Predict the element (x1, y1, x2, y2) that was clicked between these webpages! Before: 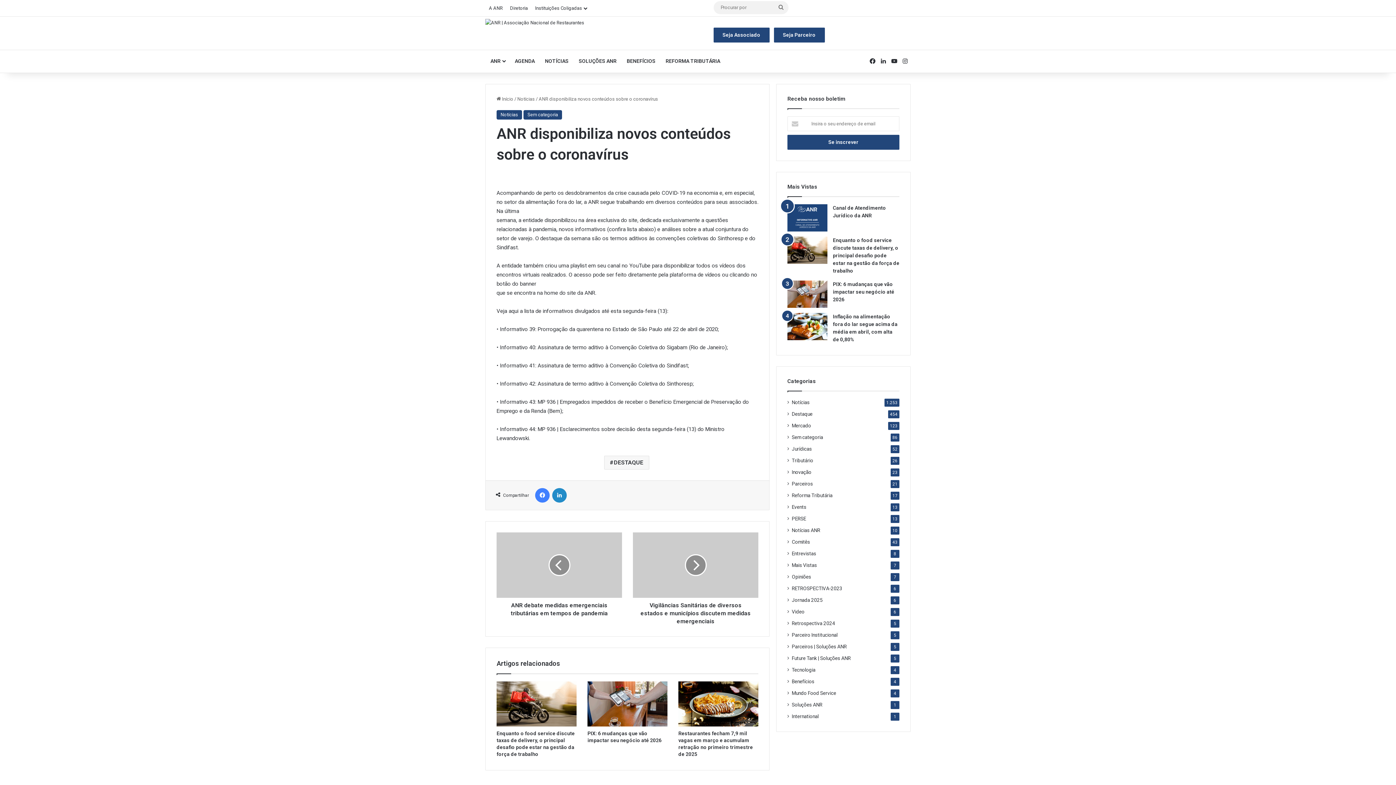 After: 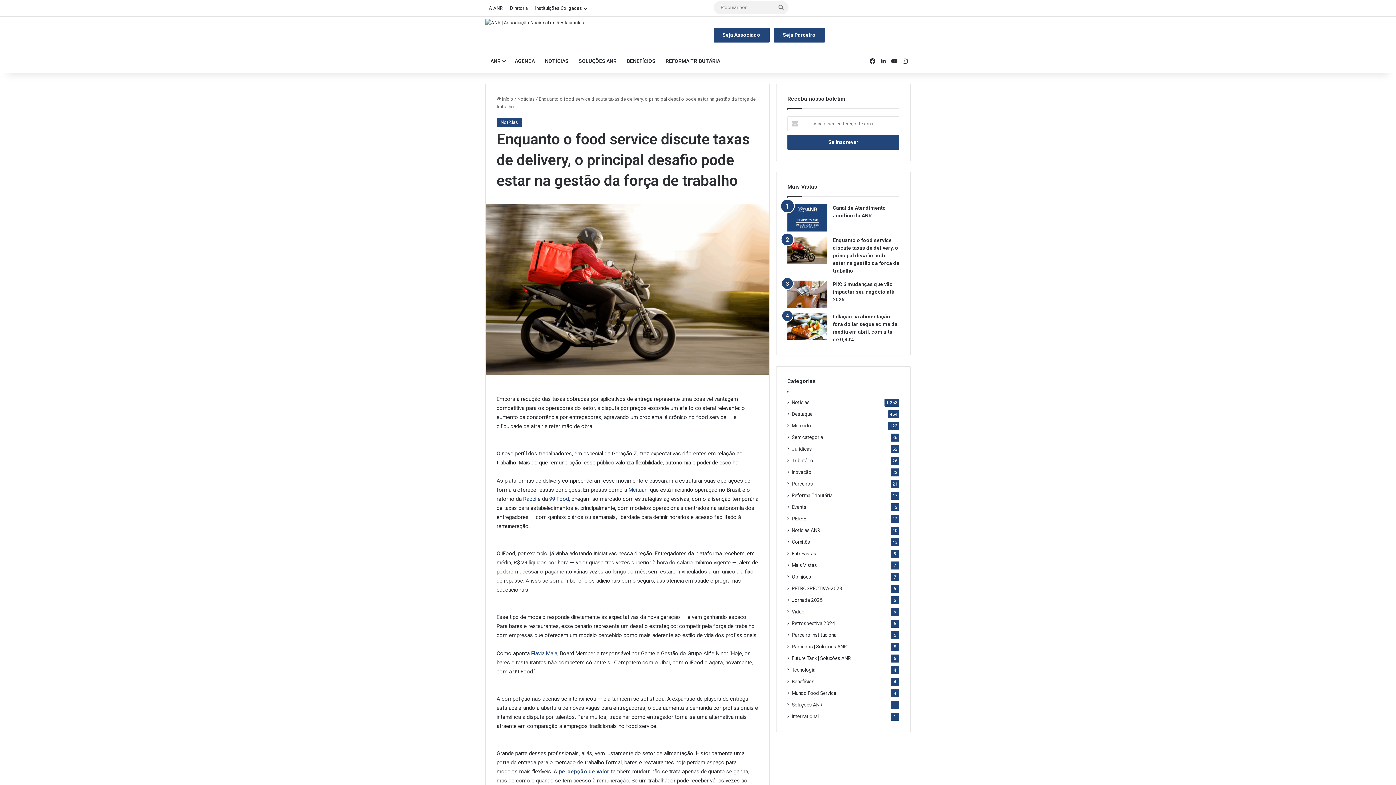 Action: bbox: (496, 681, 576, 726) label: Enquanto o food service discute taxas de delivery, o principal desafio pode estar na gestão da força de trabalho 